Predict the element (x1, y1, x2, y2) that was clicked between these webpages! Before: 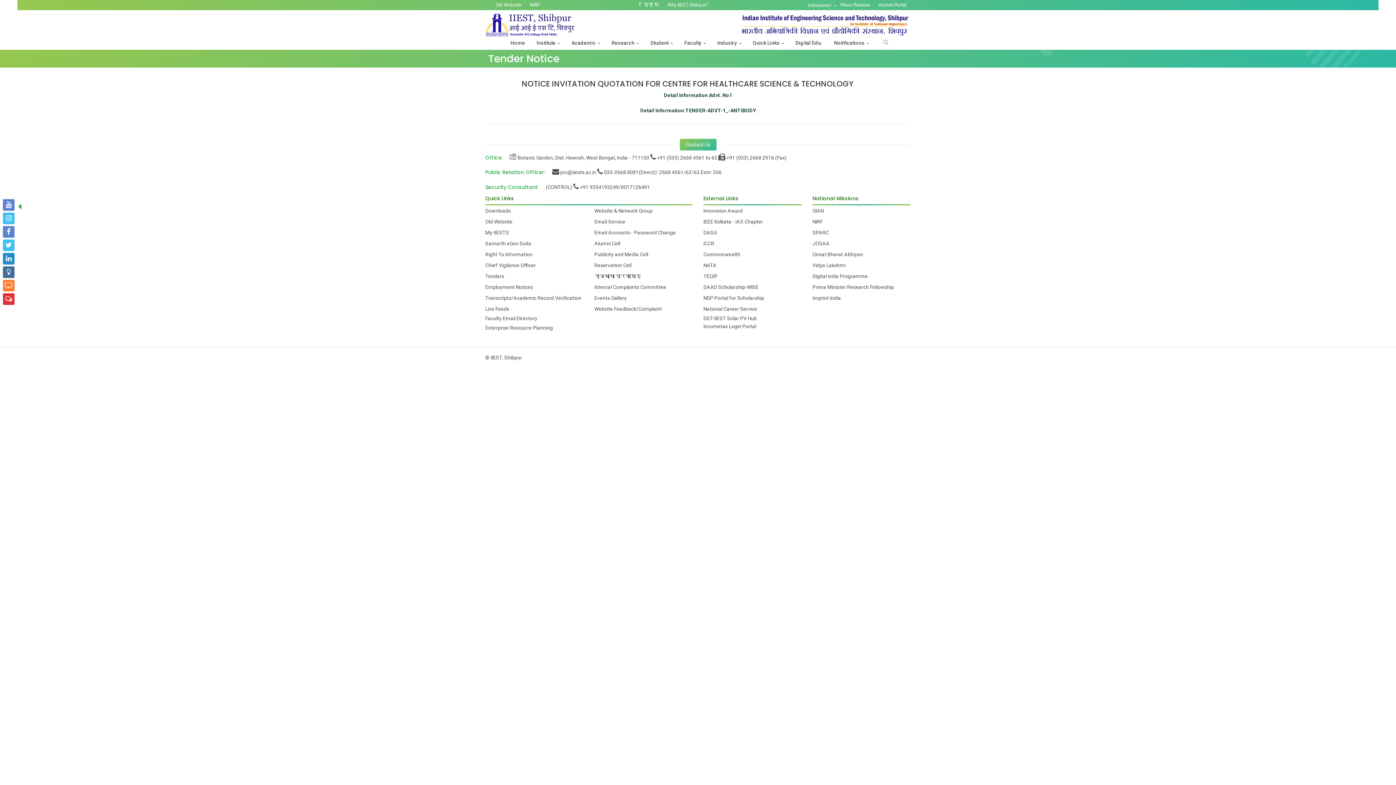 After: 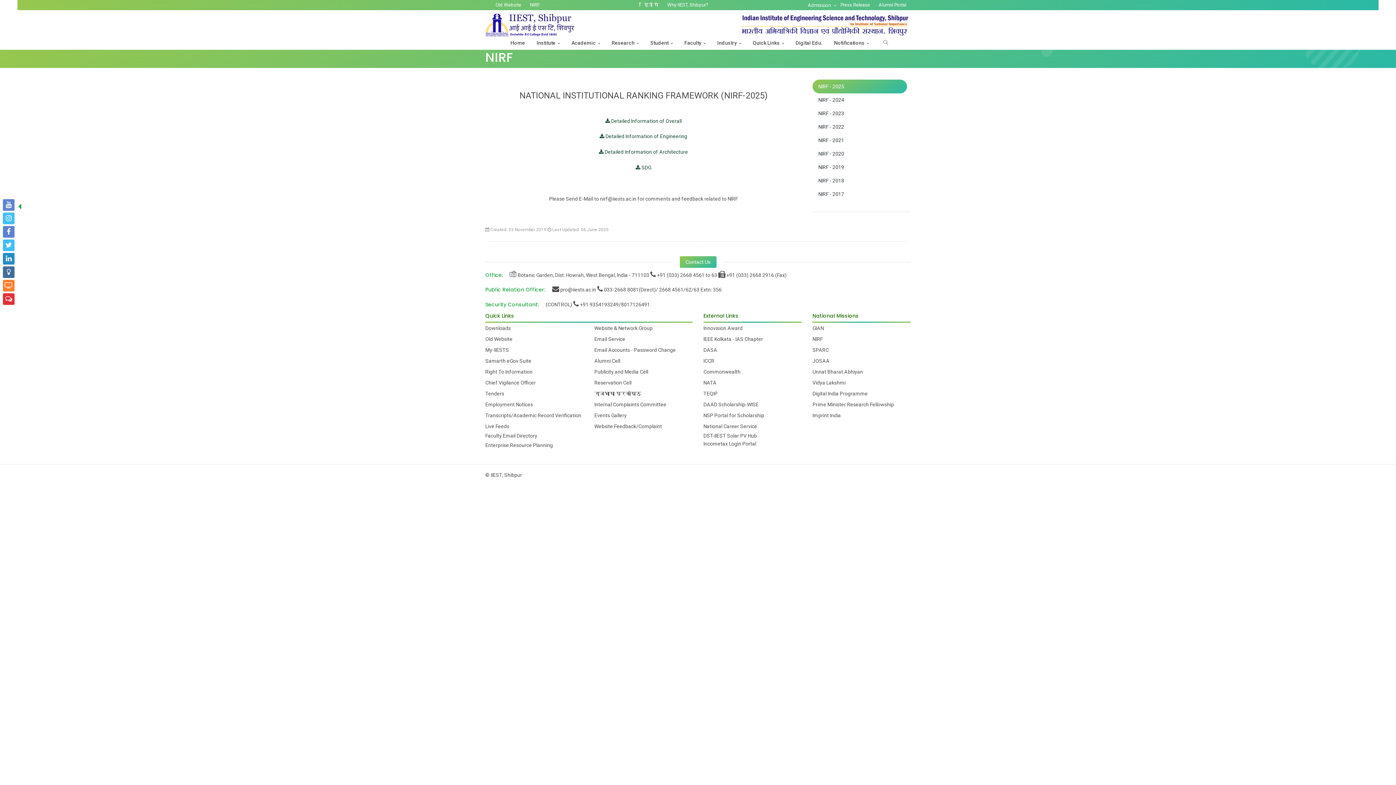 Action: bbox: (812, 216, 910, 227) label: NIRF